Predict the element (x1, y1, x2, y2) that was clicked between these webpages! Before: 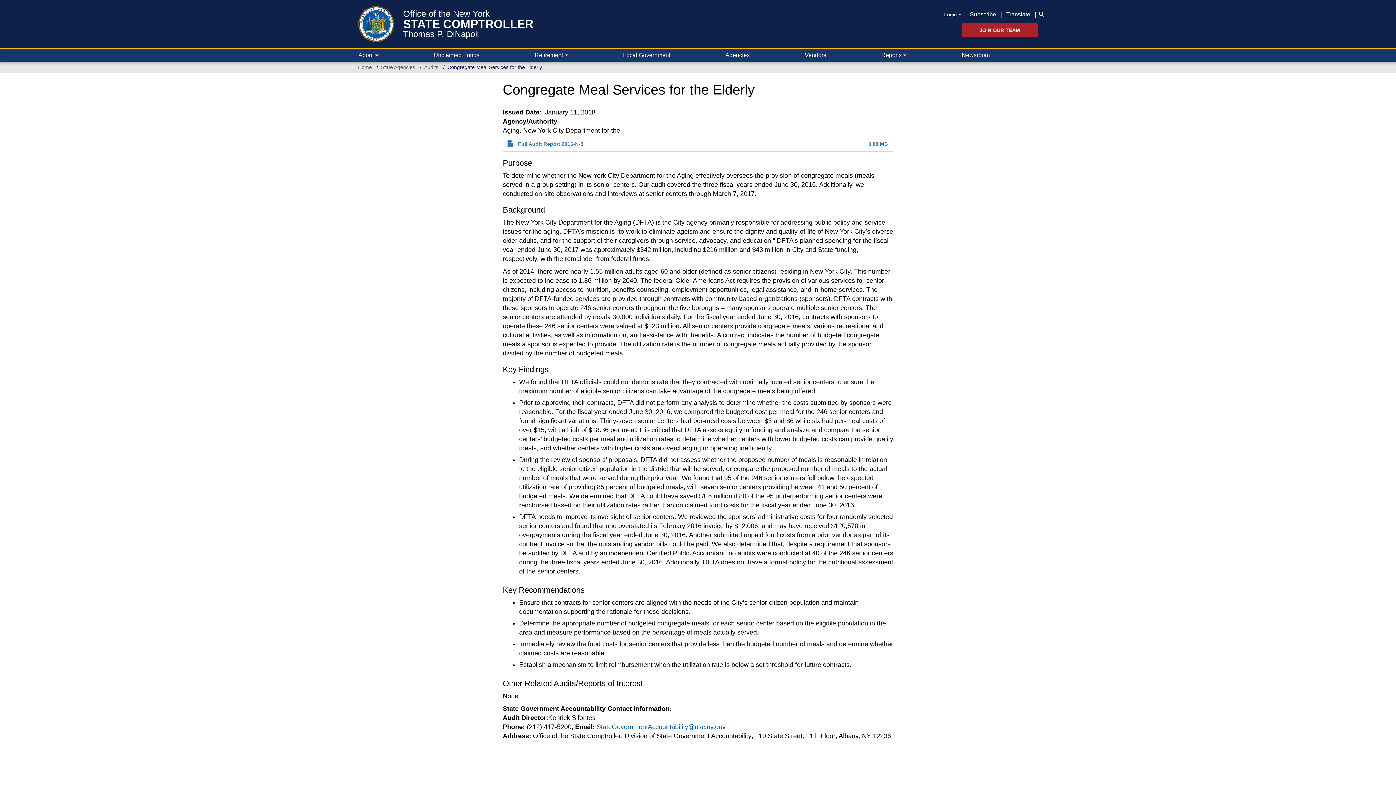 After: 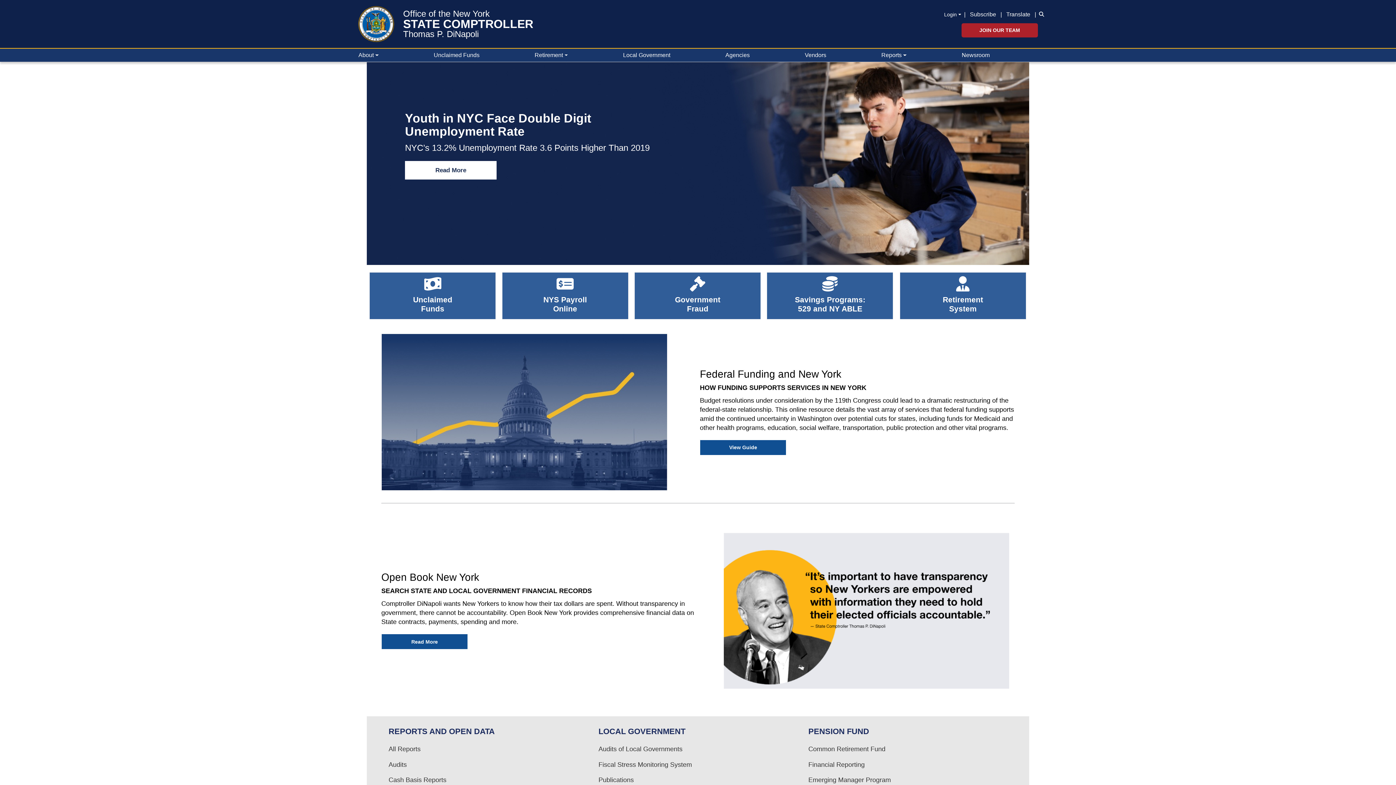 Action: label: STATE COMPTROLLER bbox: (403, 18, 533, 29)